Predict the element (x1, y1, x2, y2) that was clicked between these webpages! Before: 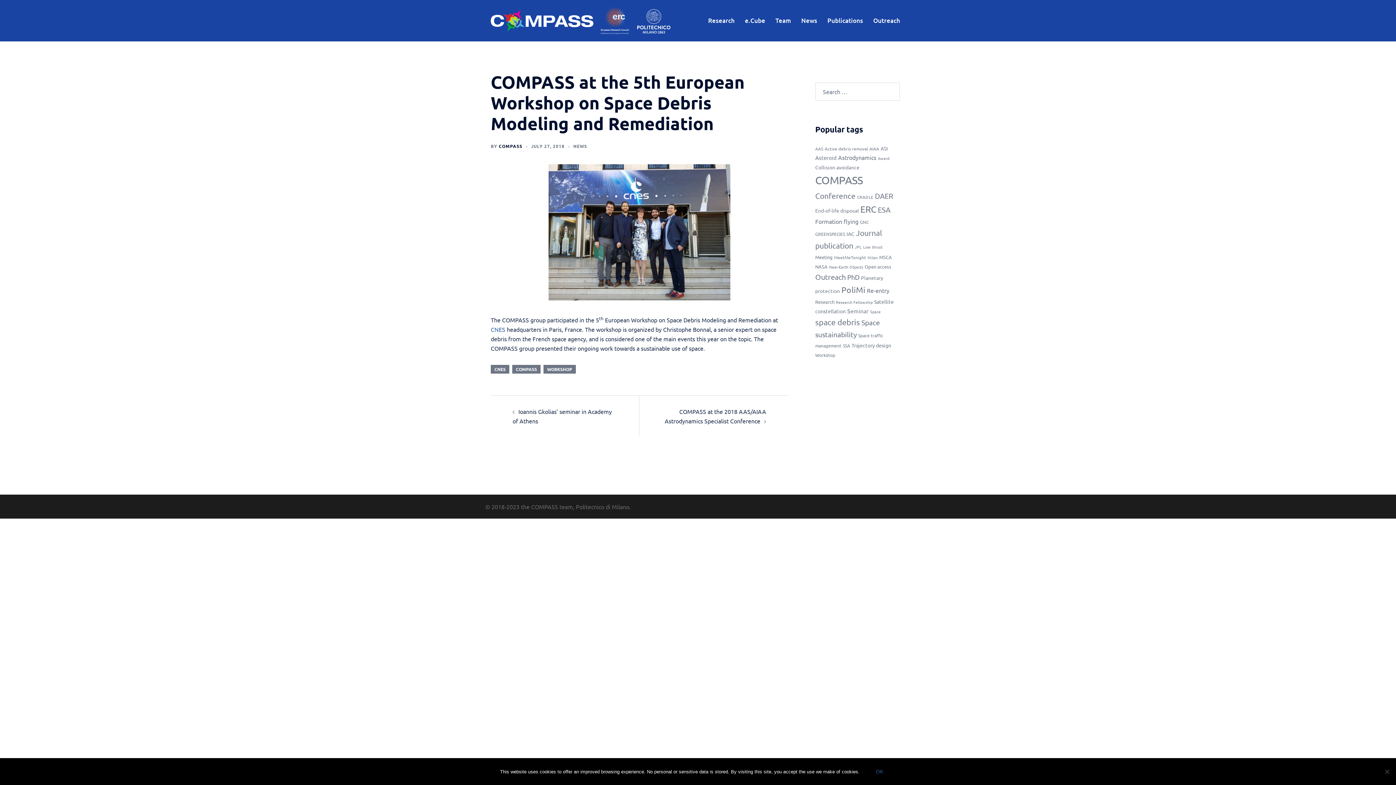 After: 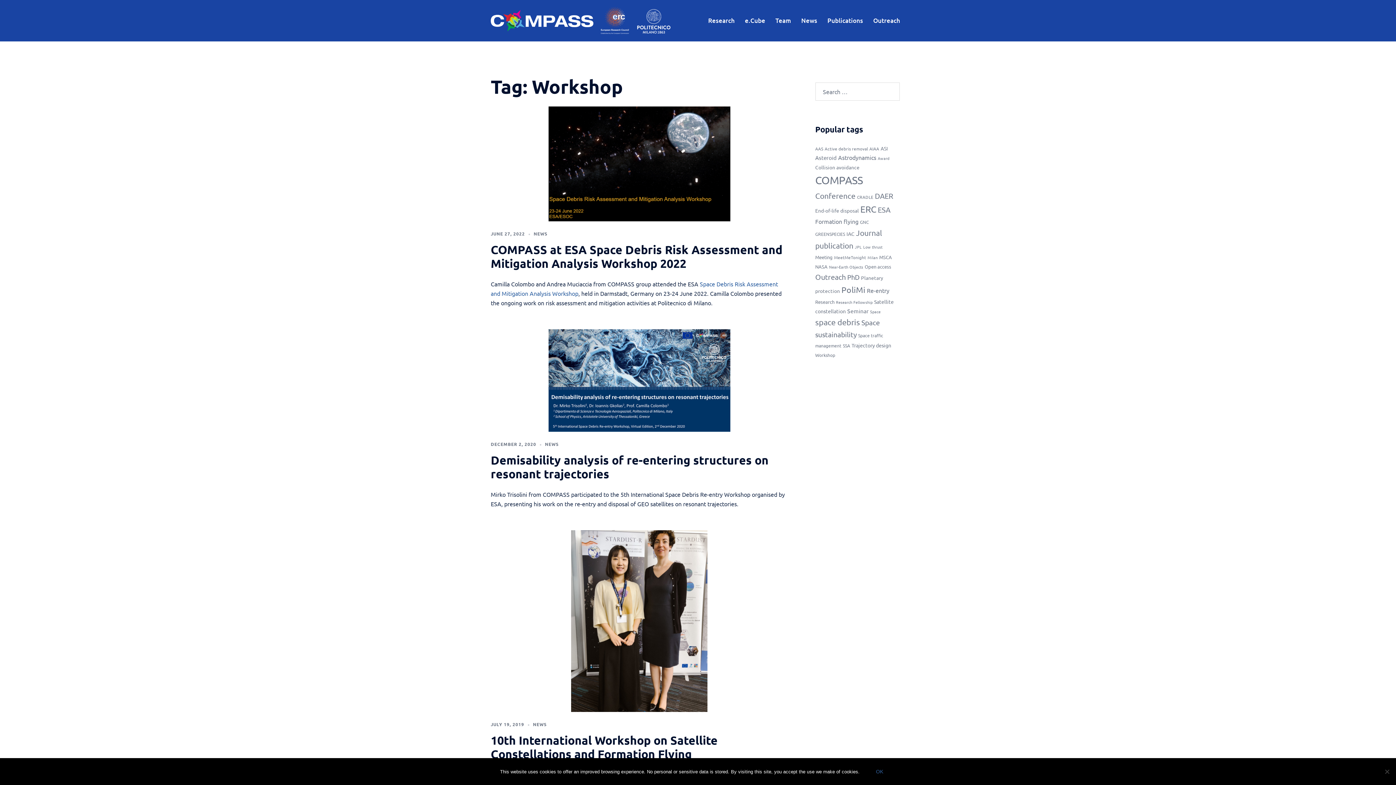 Action: bbox: (815, 352, 835, 358) label: Workshop (7 items)